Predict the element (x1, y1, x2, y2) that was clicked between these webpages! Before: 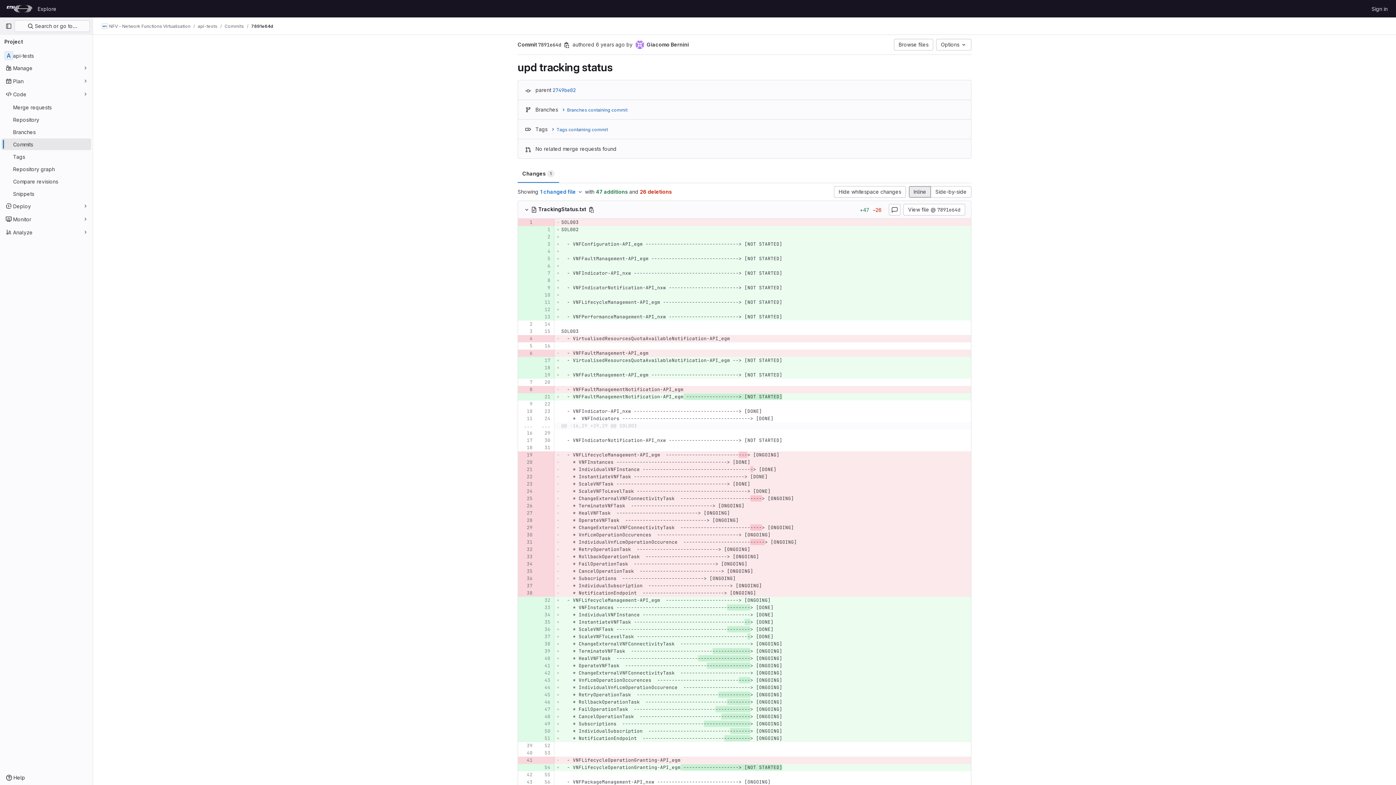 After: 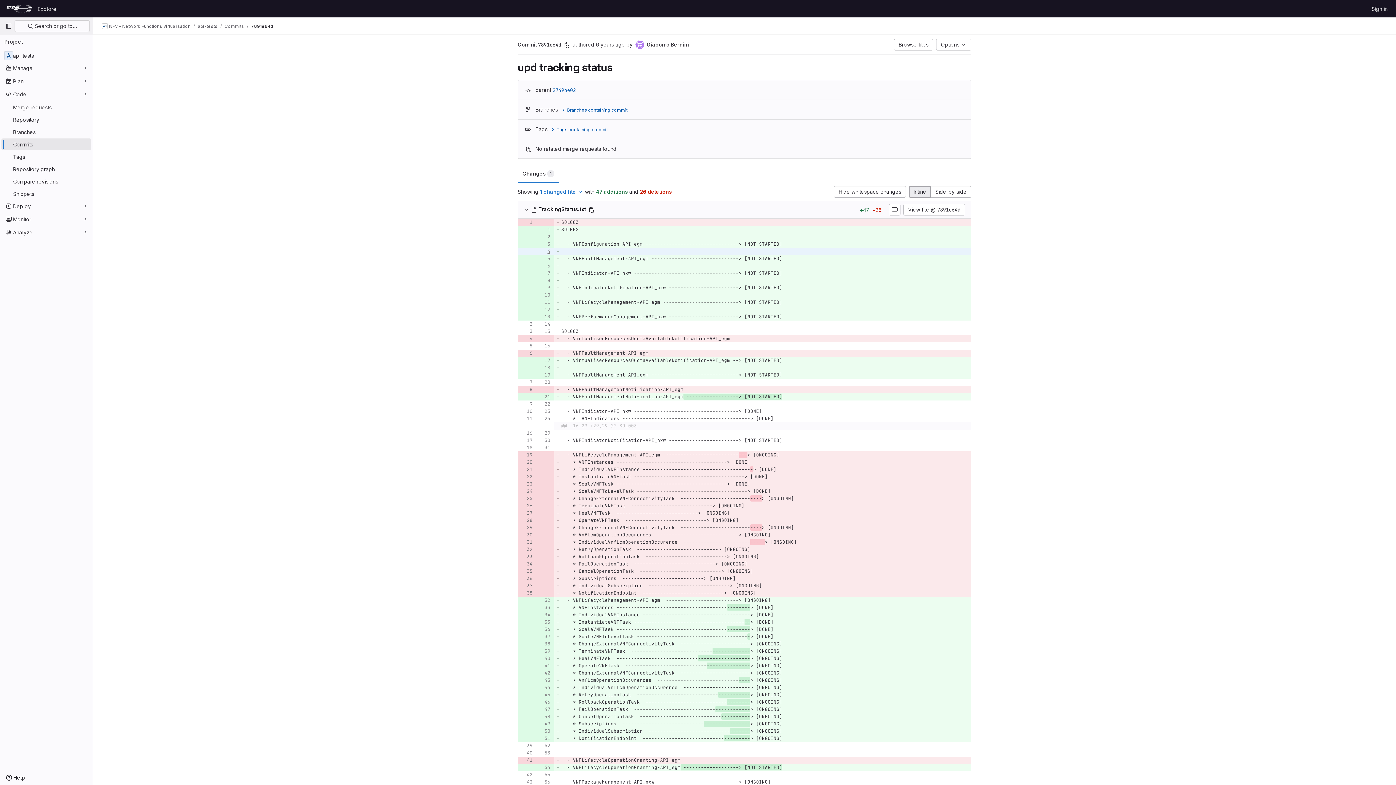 Action: bbox: (538, 248, 550, 255)